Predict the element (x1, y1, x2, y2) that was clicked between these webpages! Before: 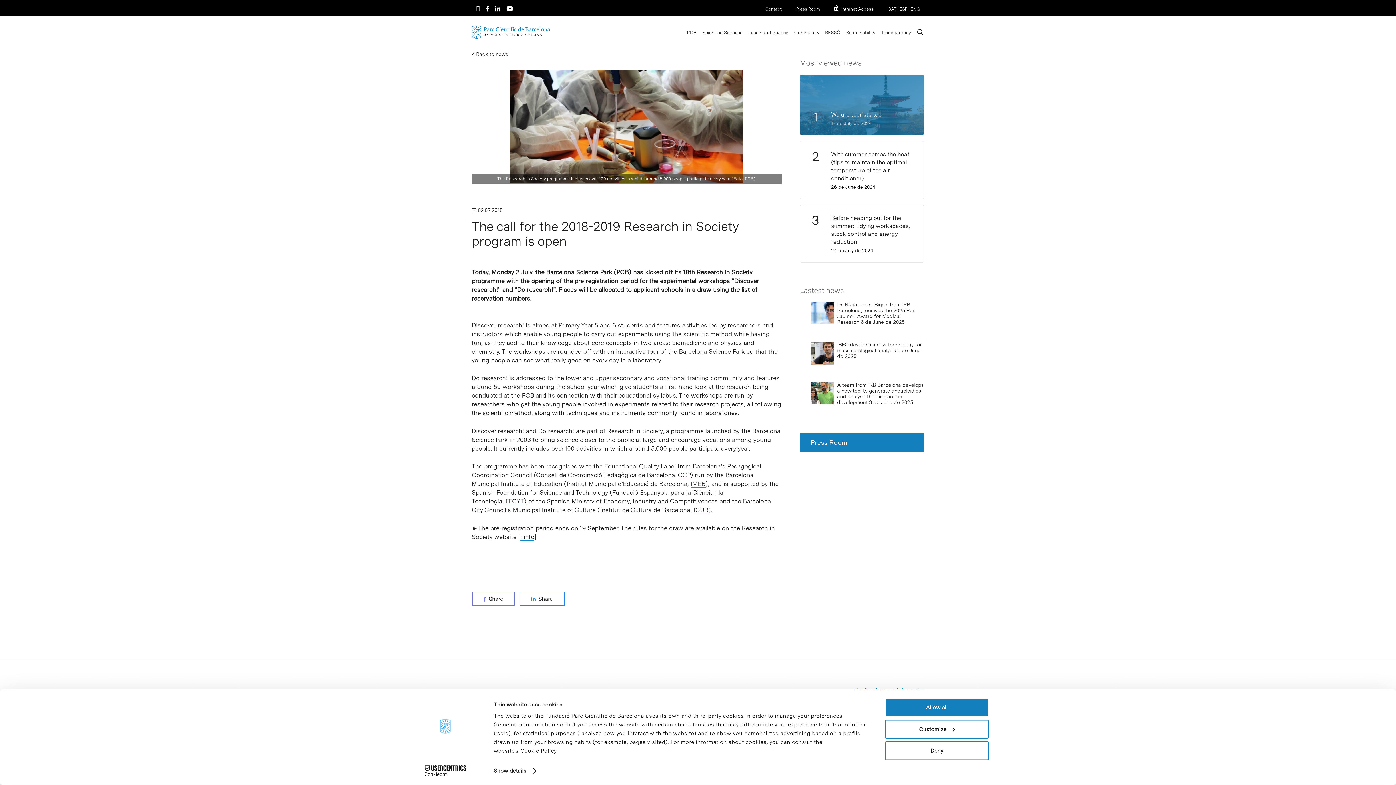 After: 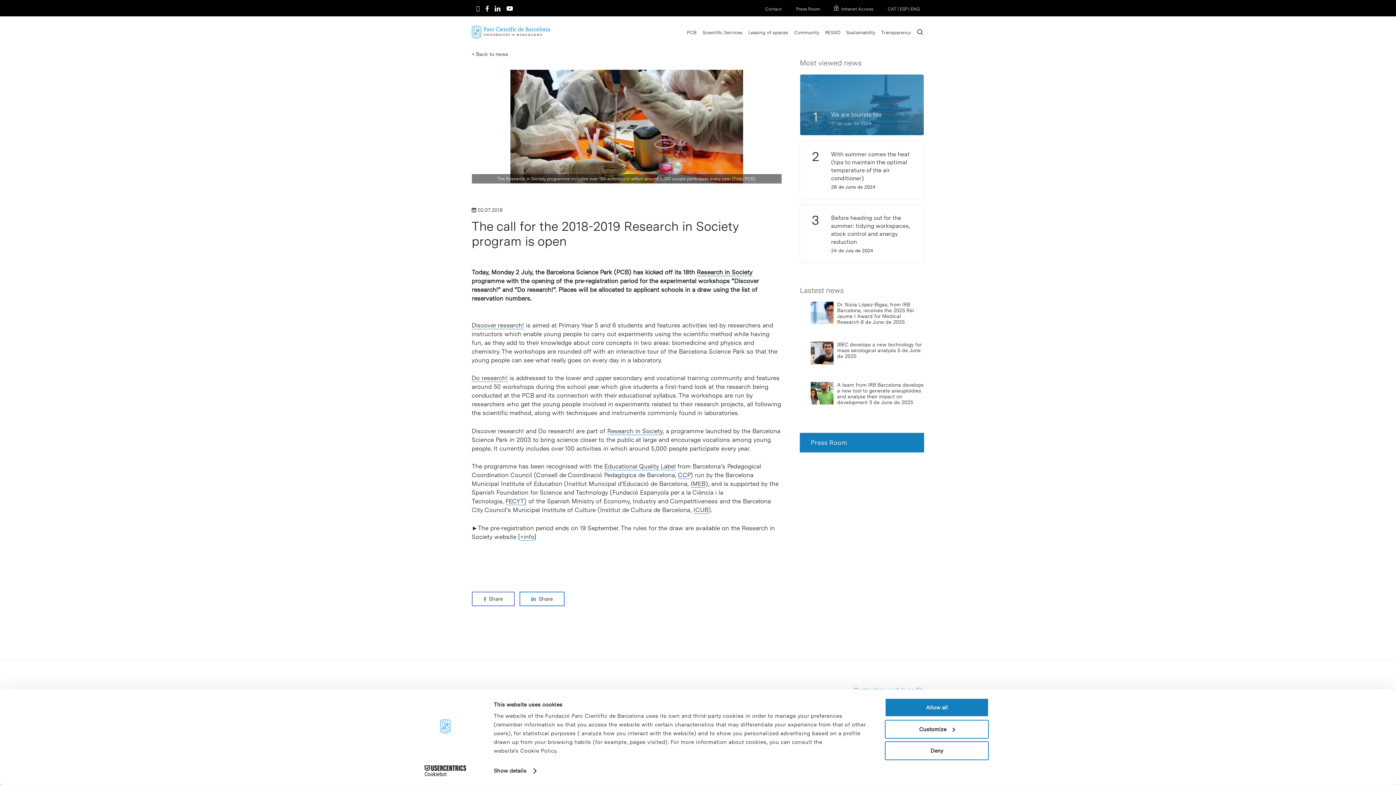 Action: bbox: (506, 6, 518, 11)